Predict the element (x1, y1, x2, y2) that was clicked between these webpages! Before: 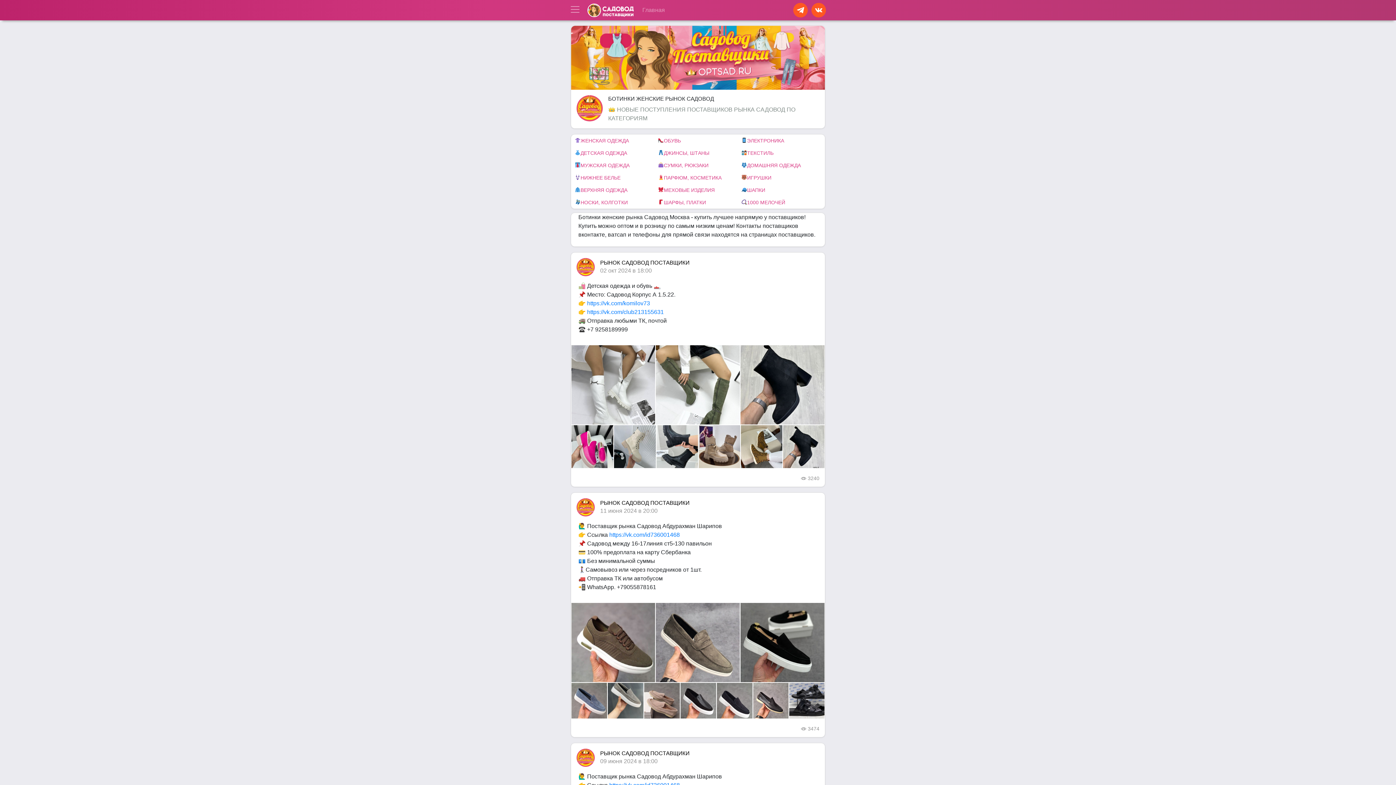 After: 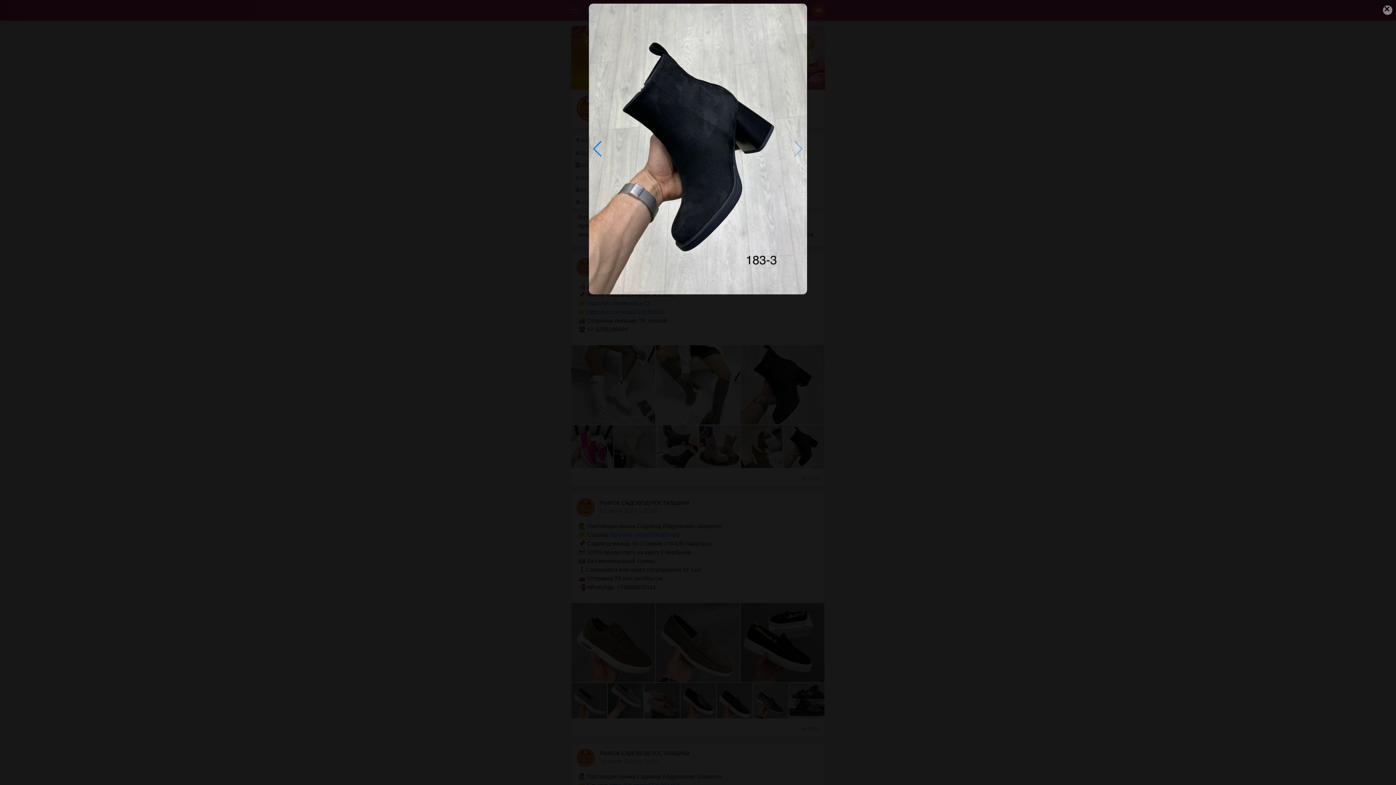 Action: bbox: (782, 425, 825, 468)